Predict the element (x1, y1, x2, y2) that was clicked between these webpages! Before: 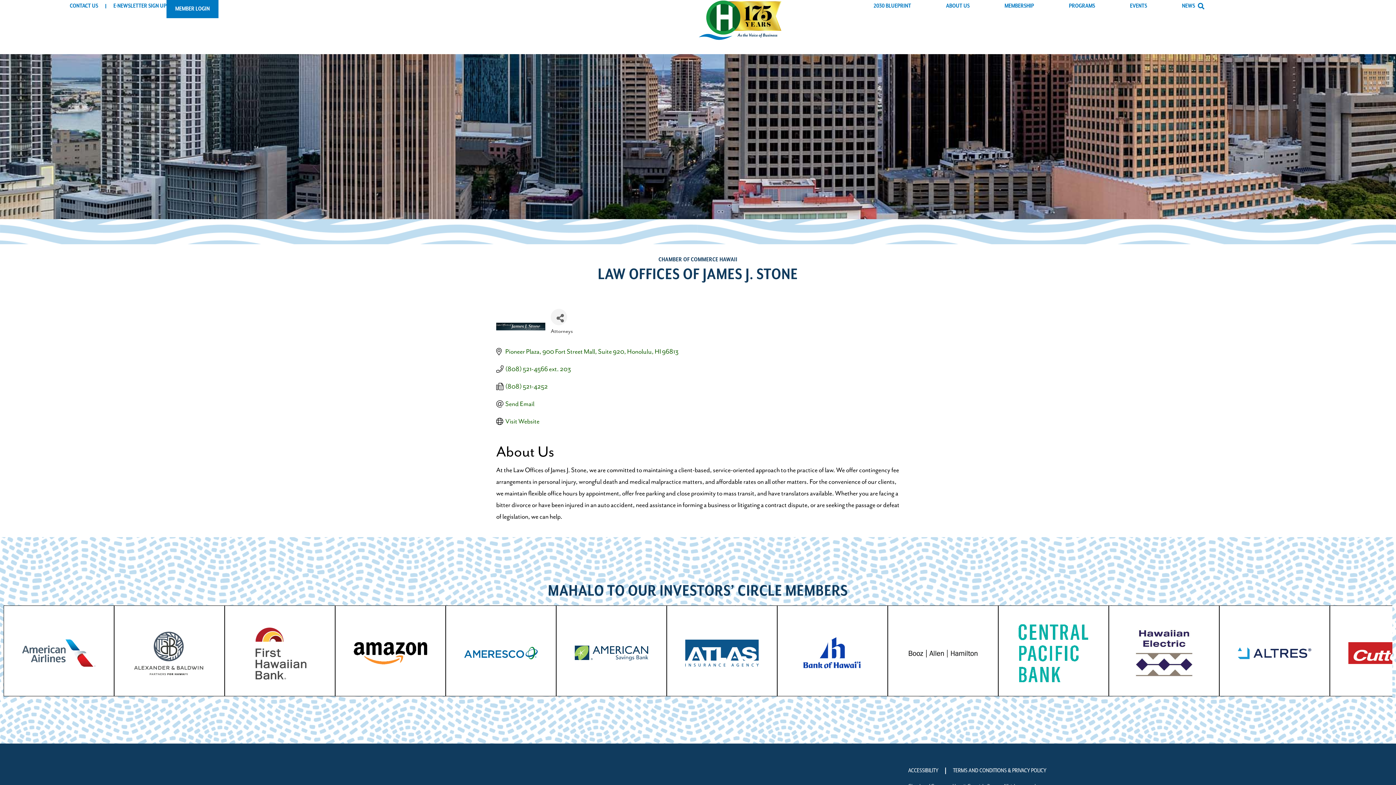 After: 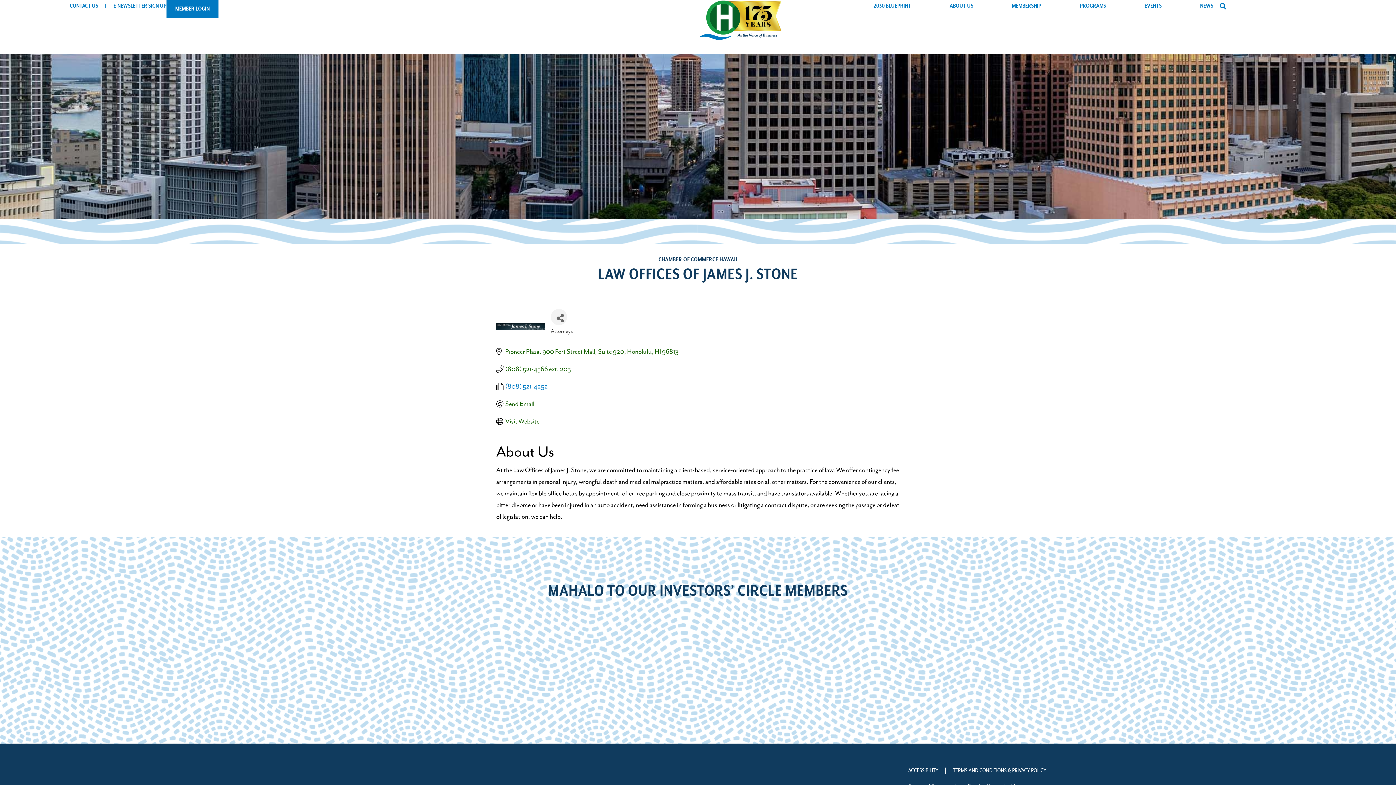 Action: bbox: (505, 382, 548, 391) label: (808) 521-4252